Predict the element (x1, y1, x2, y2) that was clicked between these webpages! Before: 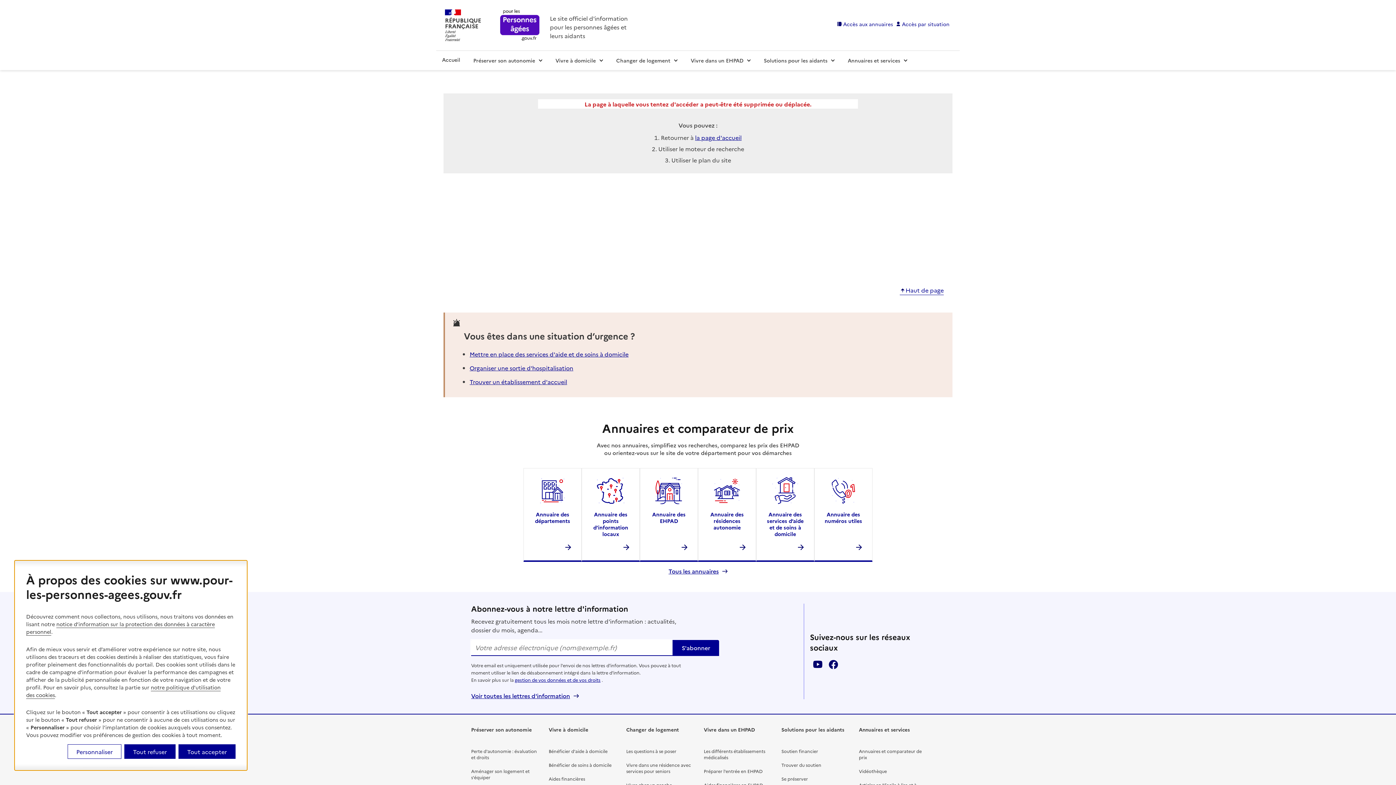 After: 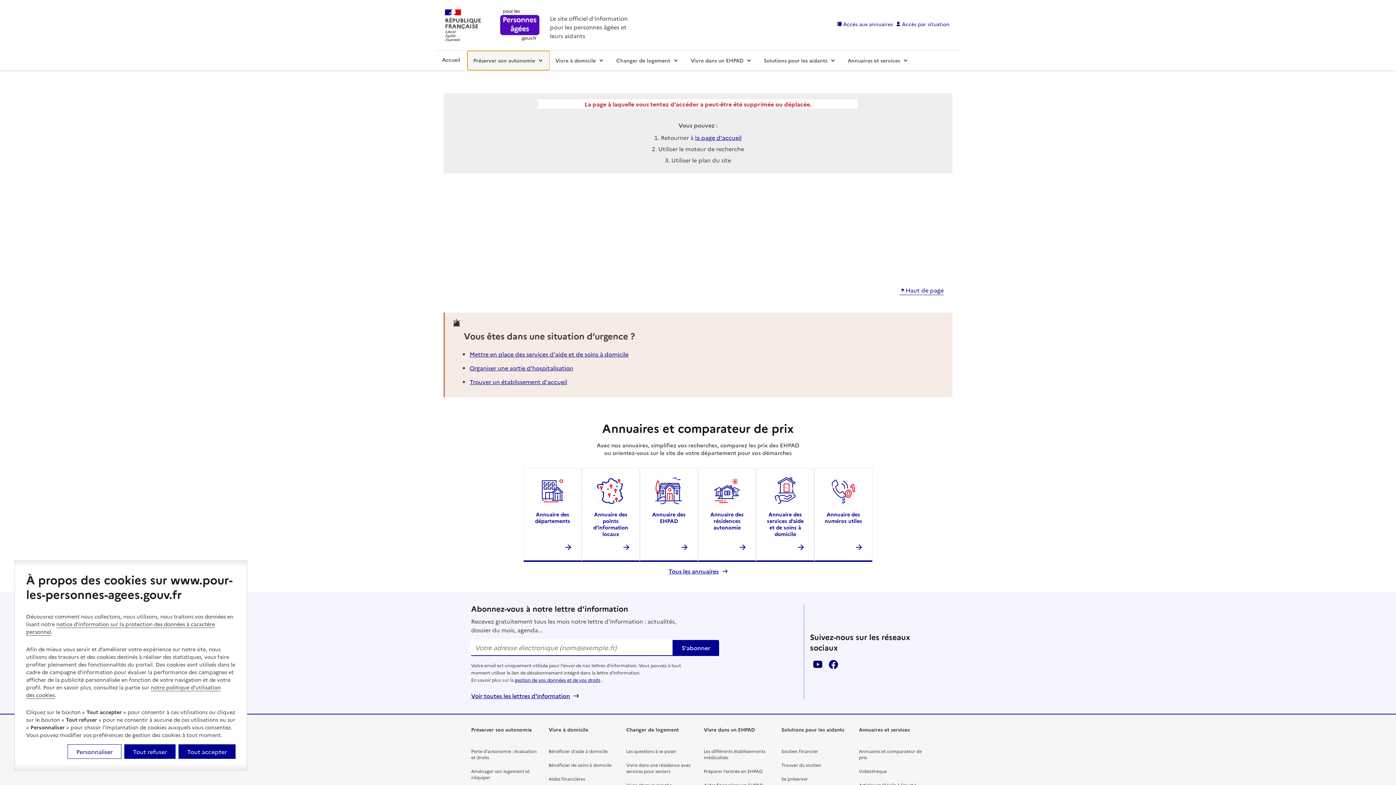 Action: bbox: (467, 51, 549, 70) label: Préserver son autonomie